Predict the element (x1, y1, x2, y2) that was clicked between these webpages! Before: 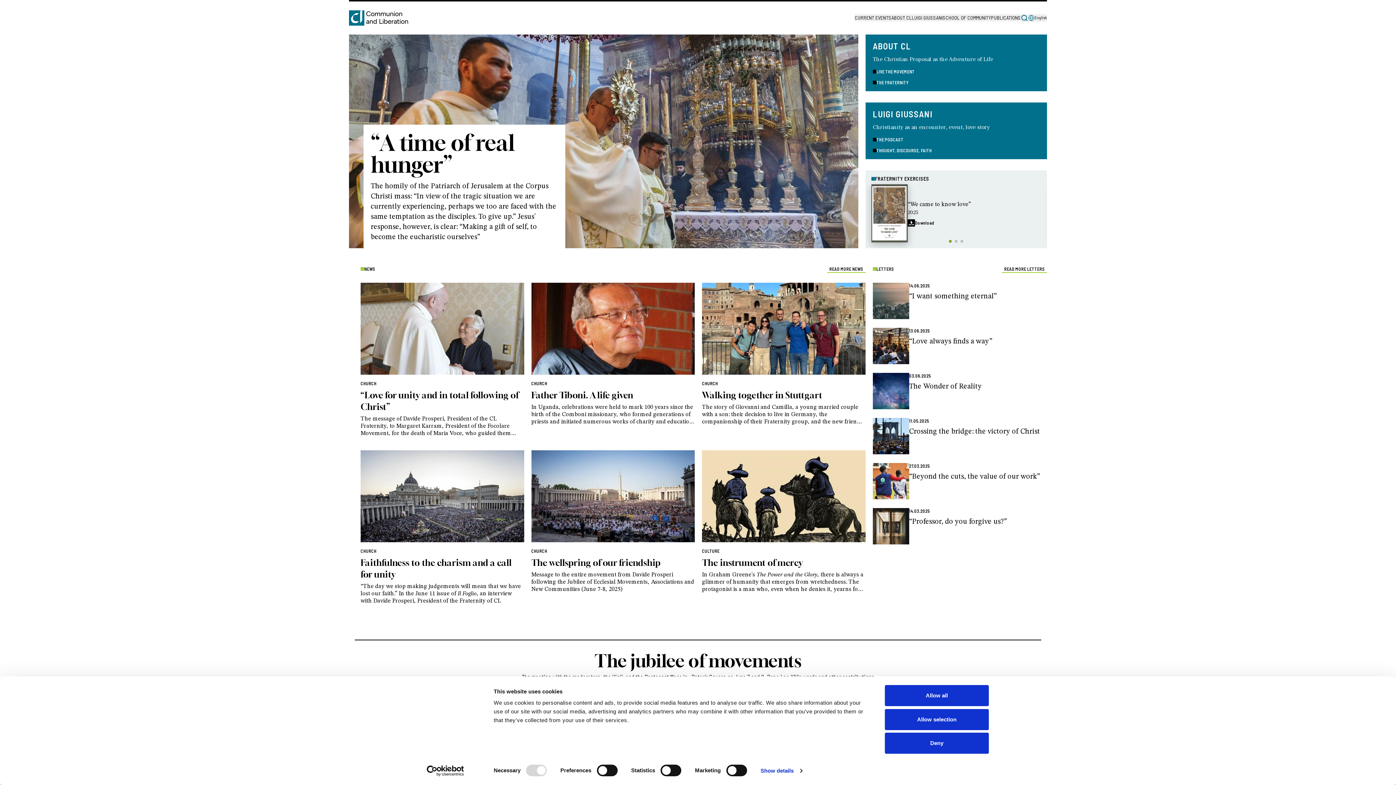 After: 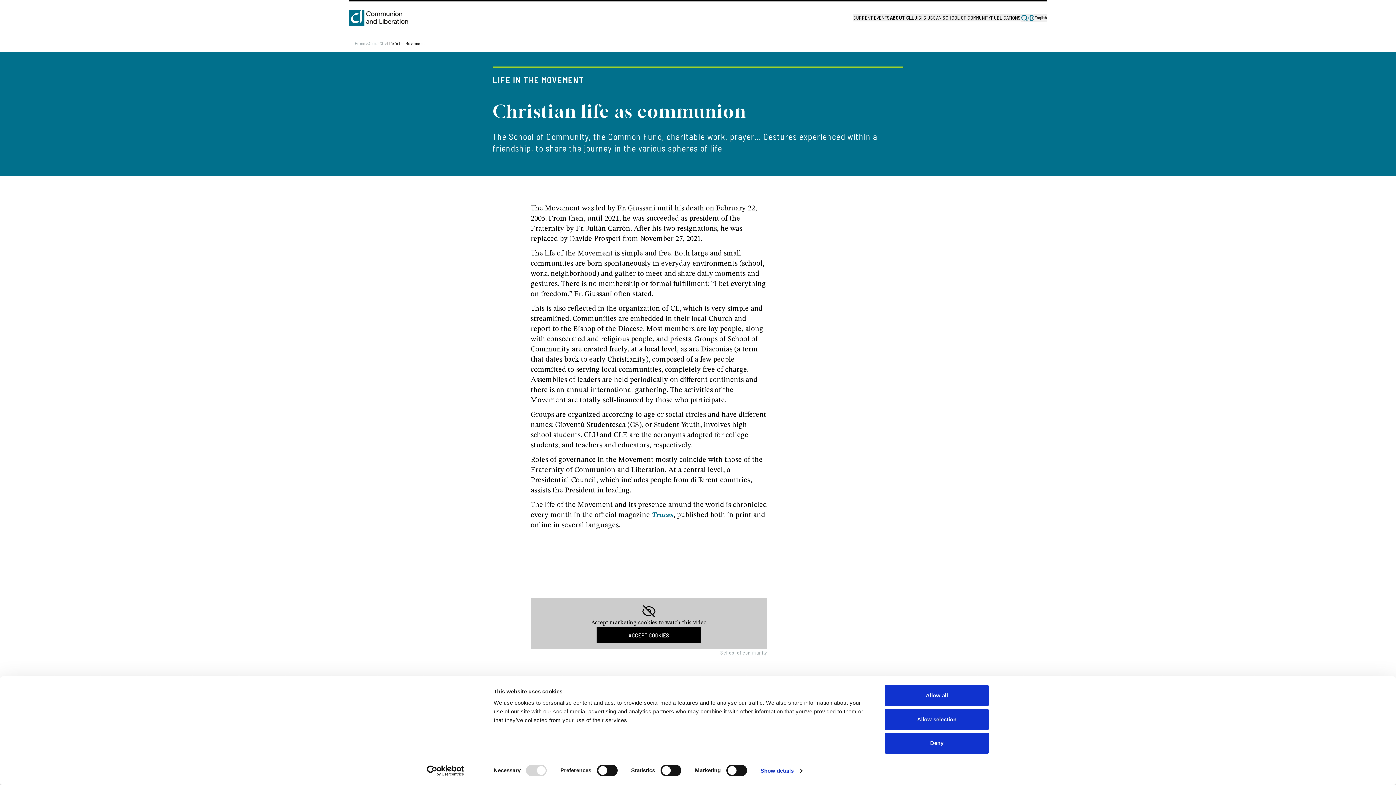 Action: label: LIVE THE MOVEMENT bbox: (873, 68, 1032, 74)